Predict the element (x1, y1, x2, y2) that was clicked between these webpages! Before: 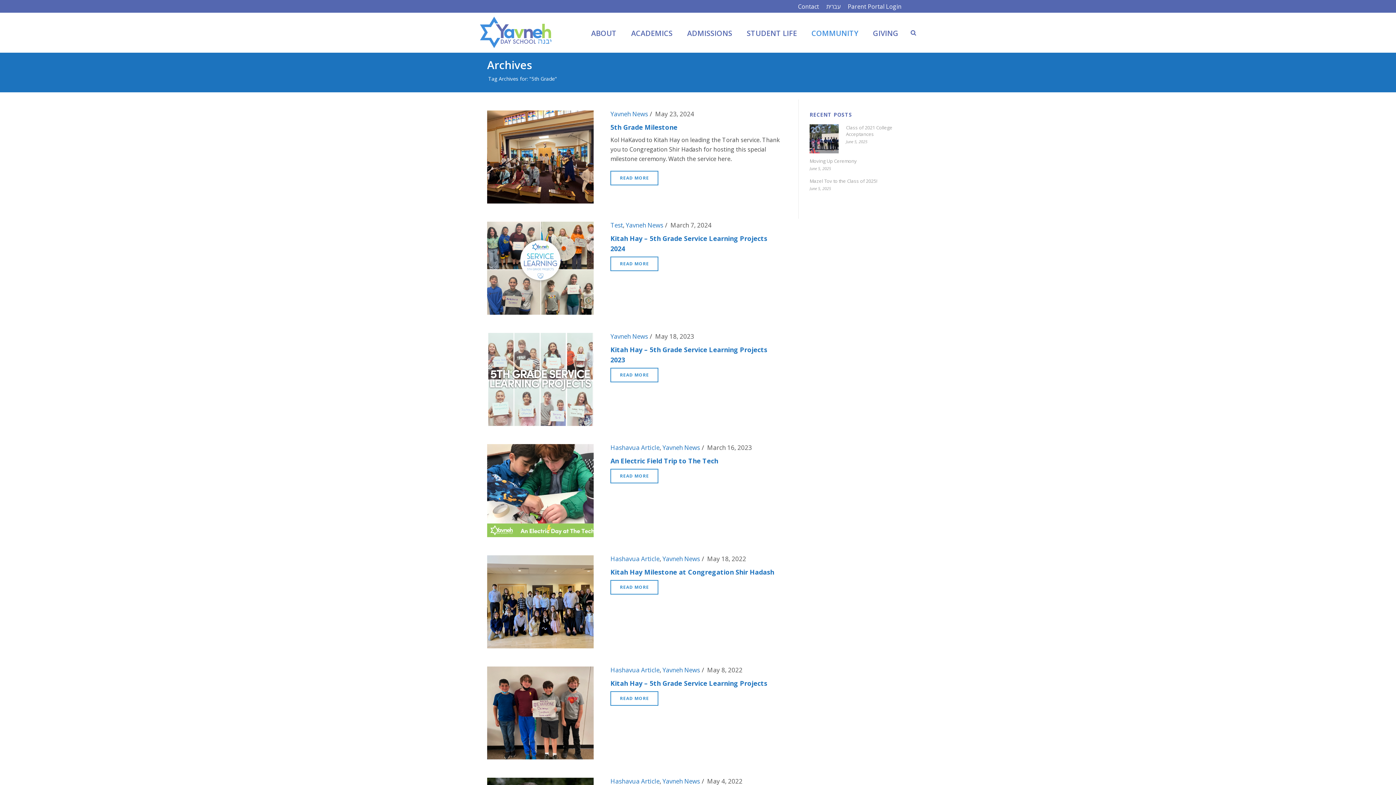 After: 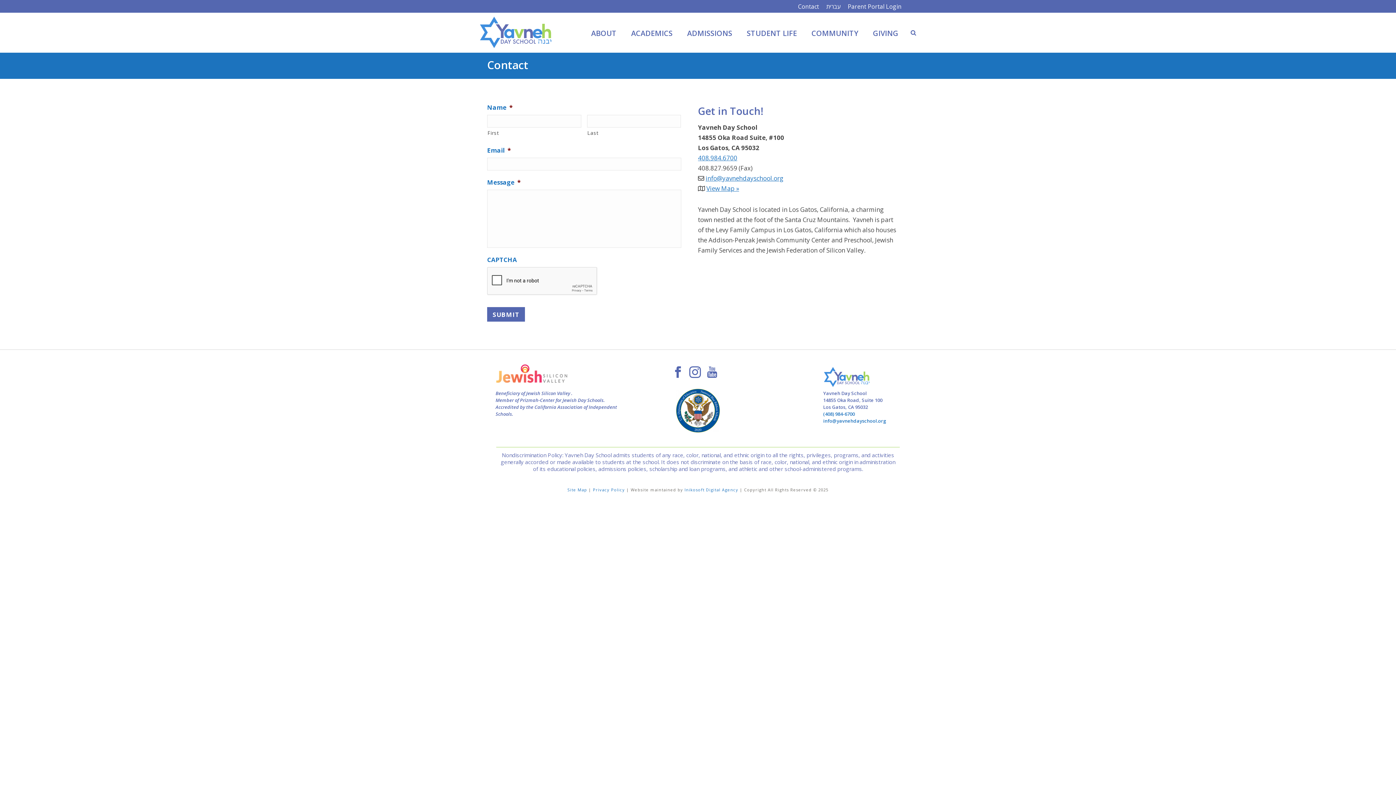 Action: label: Contact bbox: (796, 4, 823, 9)